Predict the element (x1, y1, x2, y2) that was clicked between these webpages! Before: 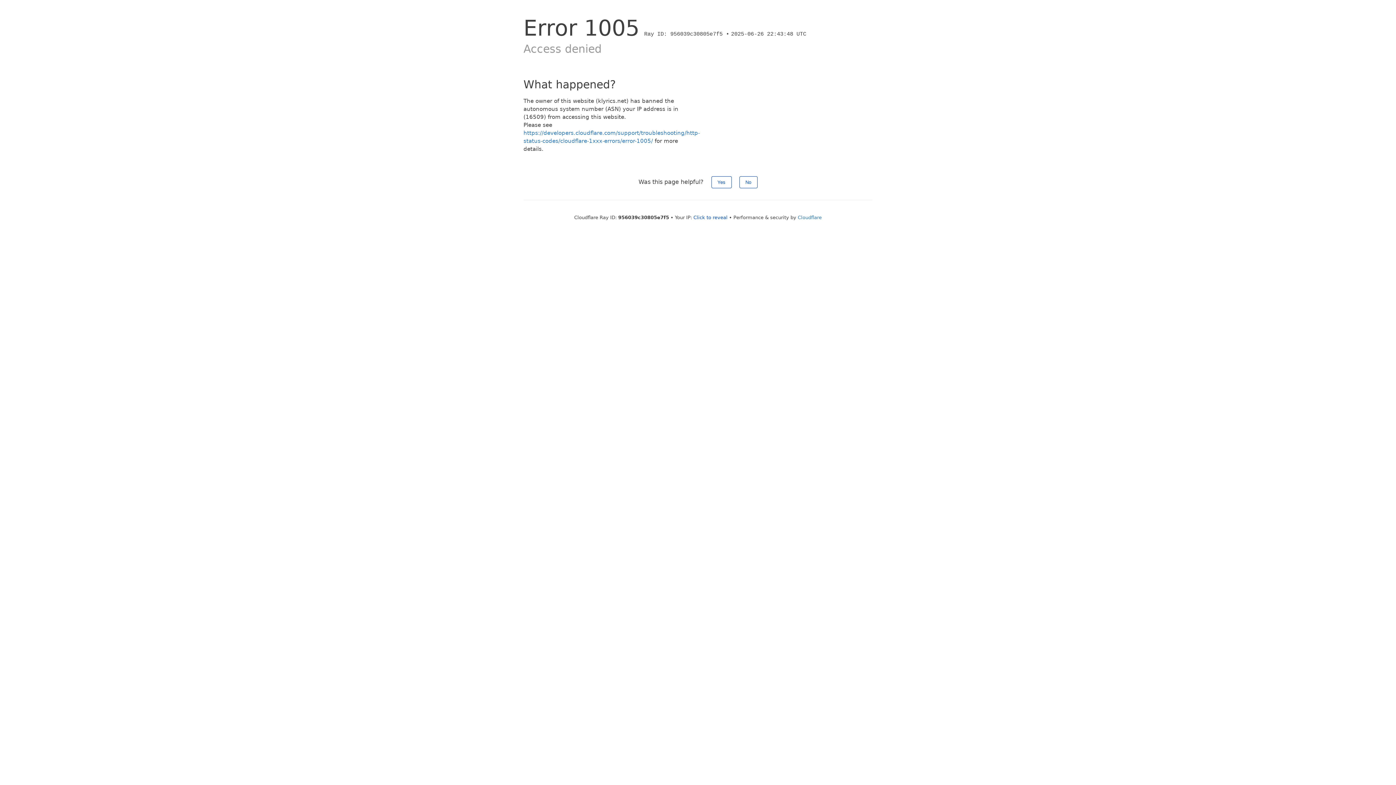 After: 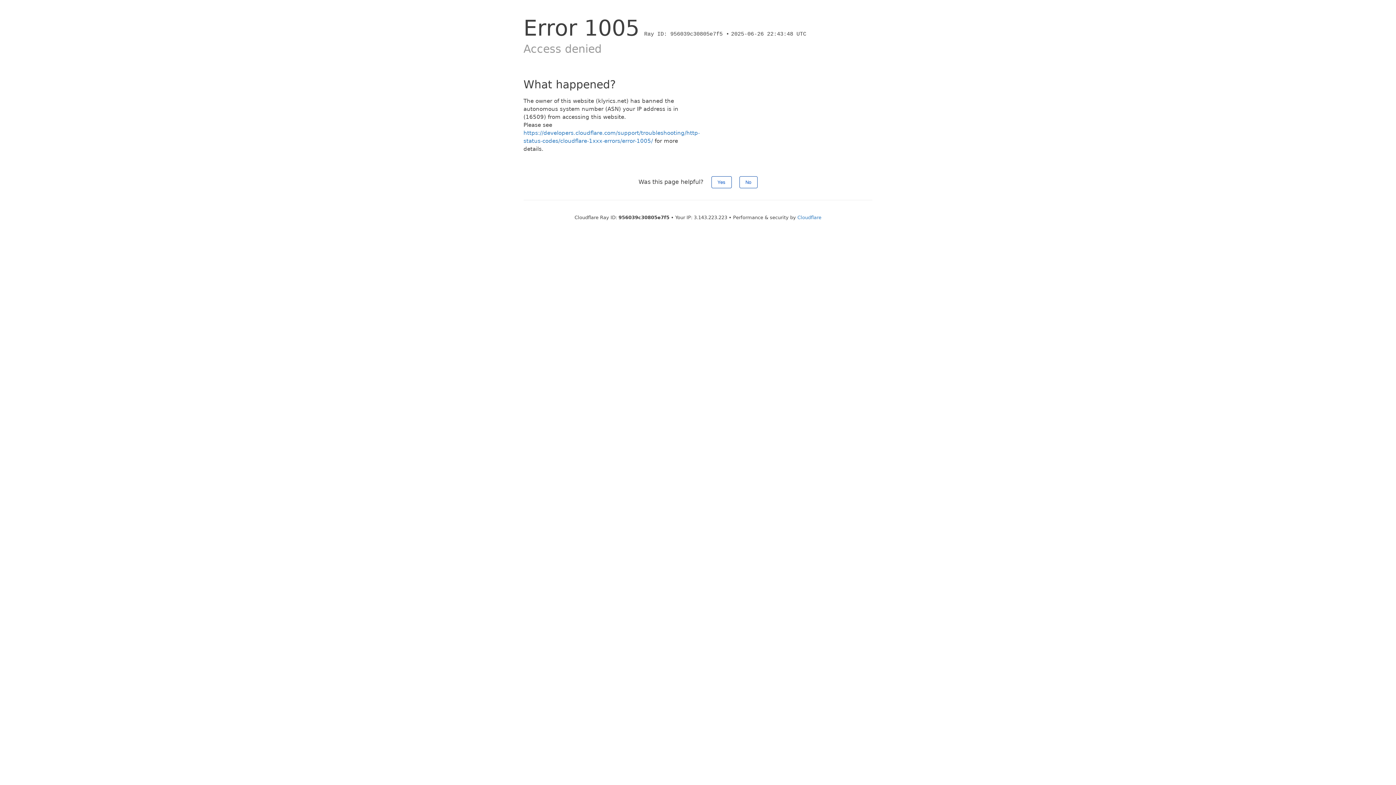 Action: label: Click to reveal bbox: (693, 214, 727, 220)